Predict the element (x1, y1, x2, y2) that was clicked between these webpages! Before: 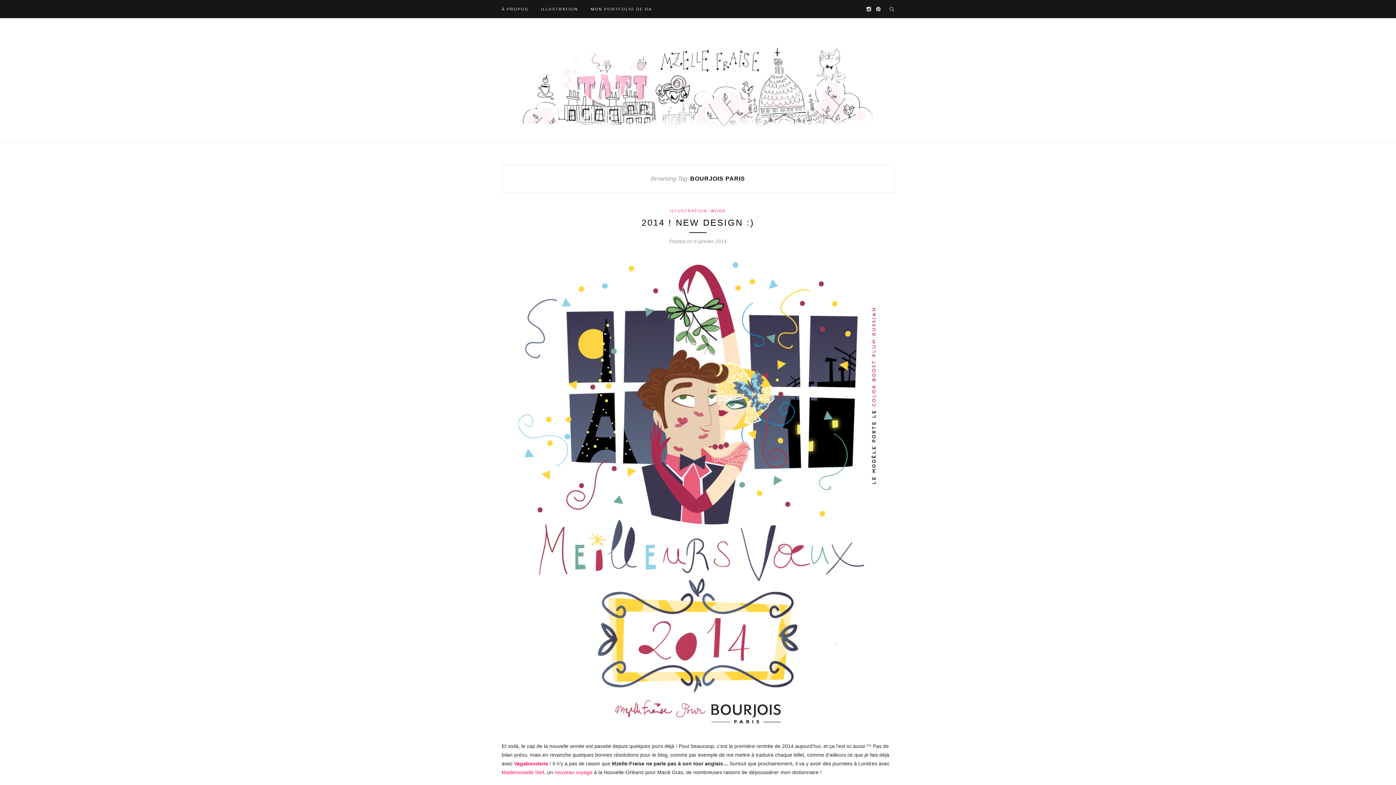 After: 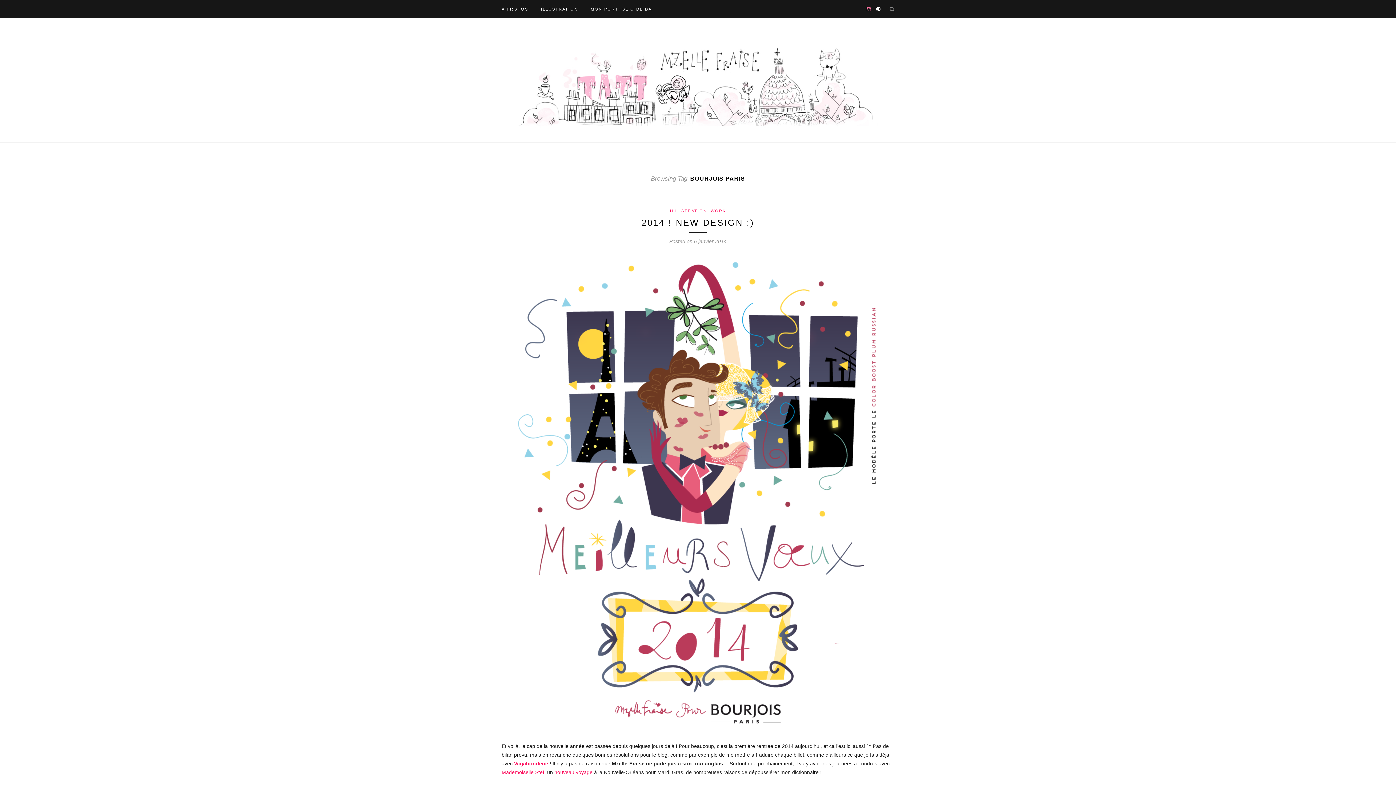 Action: bbox: (866, 0, 871, 18)